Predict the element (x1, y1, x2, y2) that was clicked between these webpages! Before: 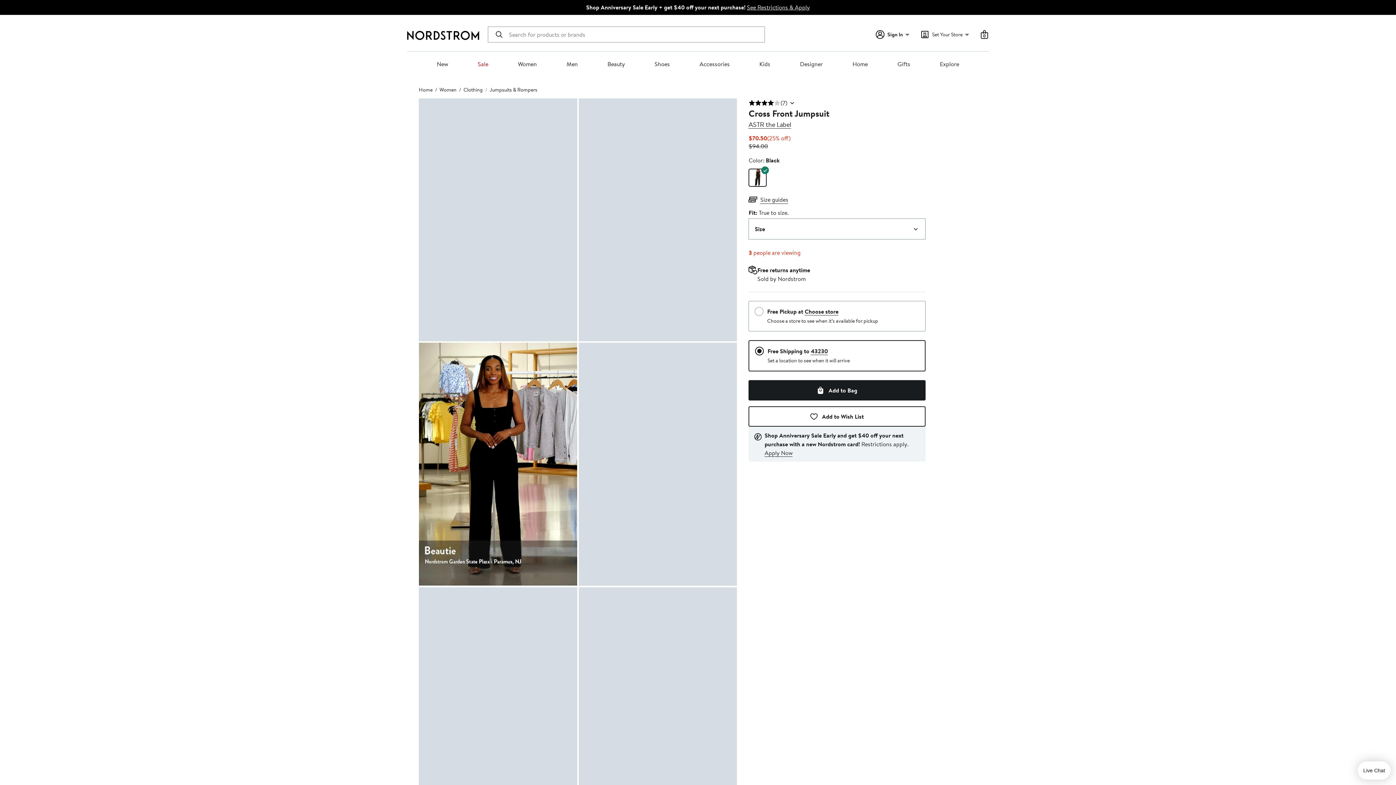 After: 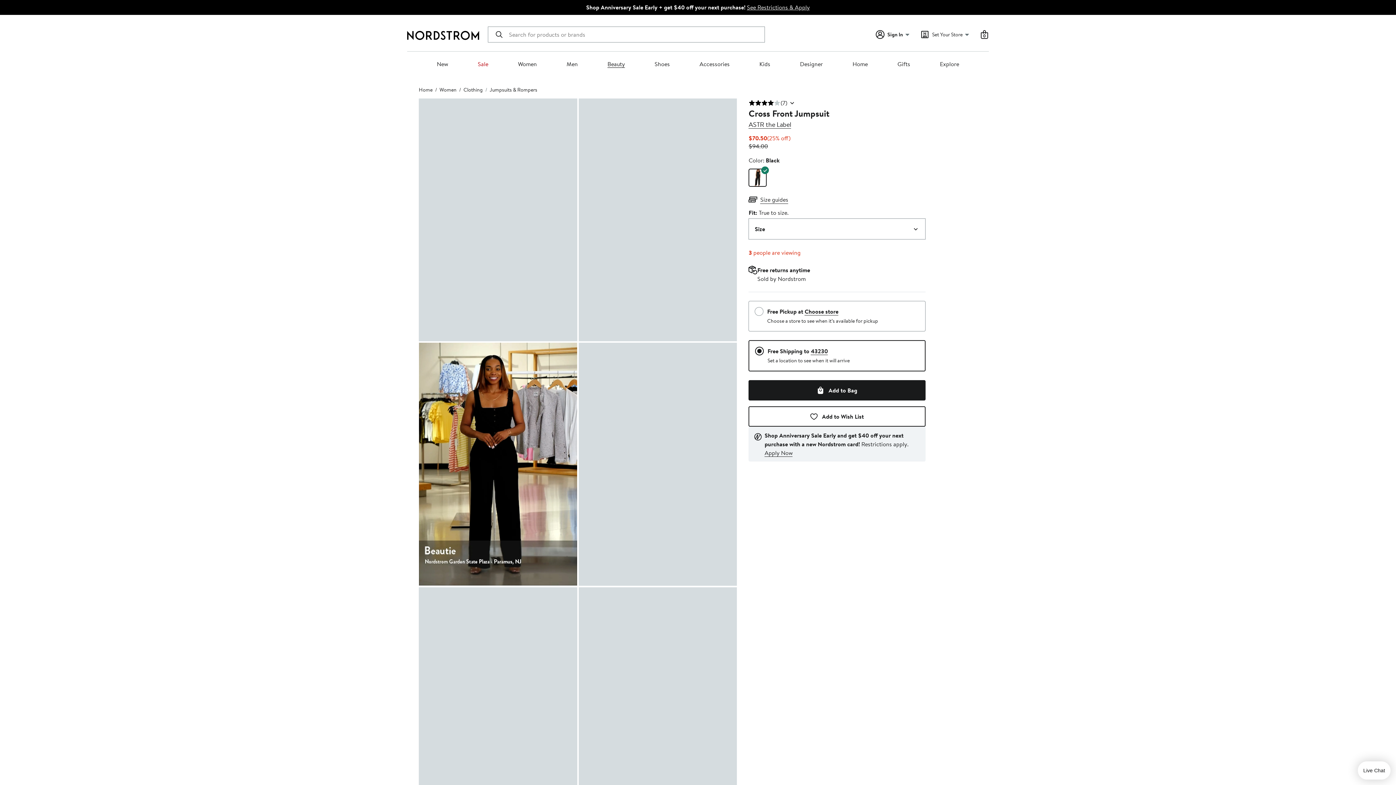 Action: bbox: (607, 60, 625, 68) label: Beauty